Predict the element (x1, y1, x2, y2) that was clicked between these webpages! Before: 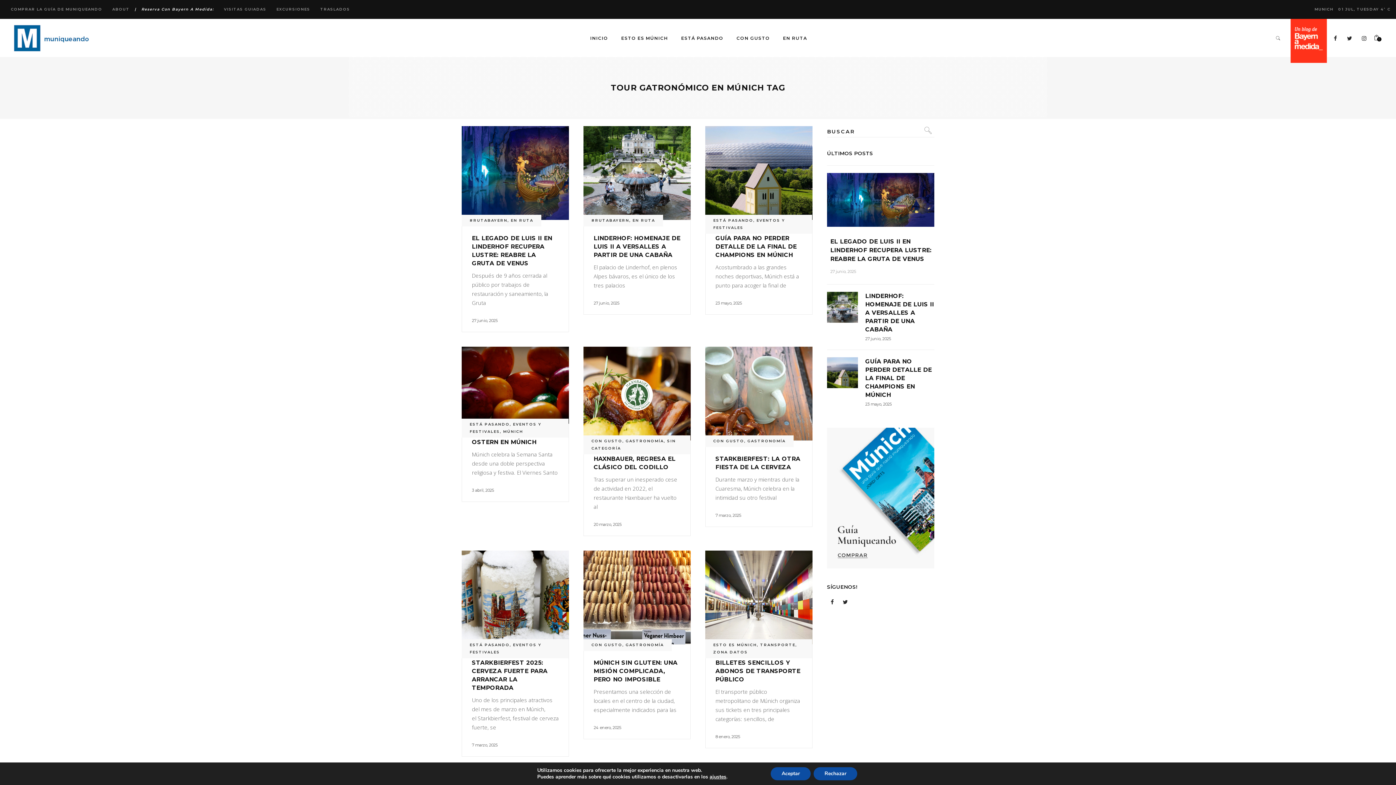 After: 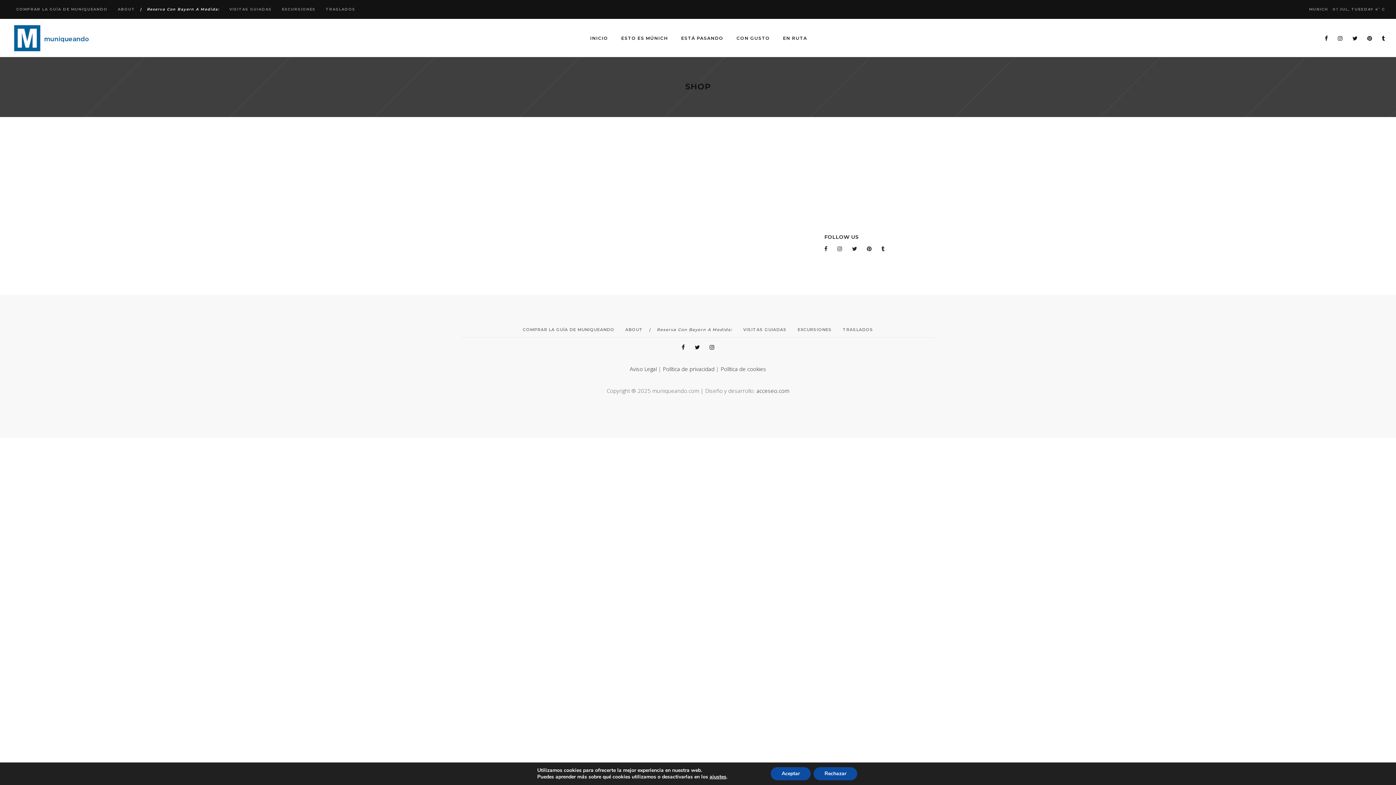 Action: bbox: (827, 562, 934, 570)